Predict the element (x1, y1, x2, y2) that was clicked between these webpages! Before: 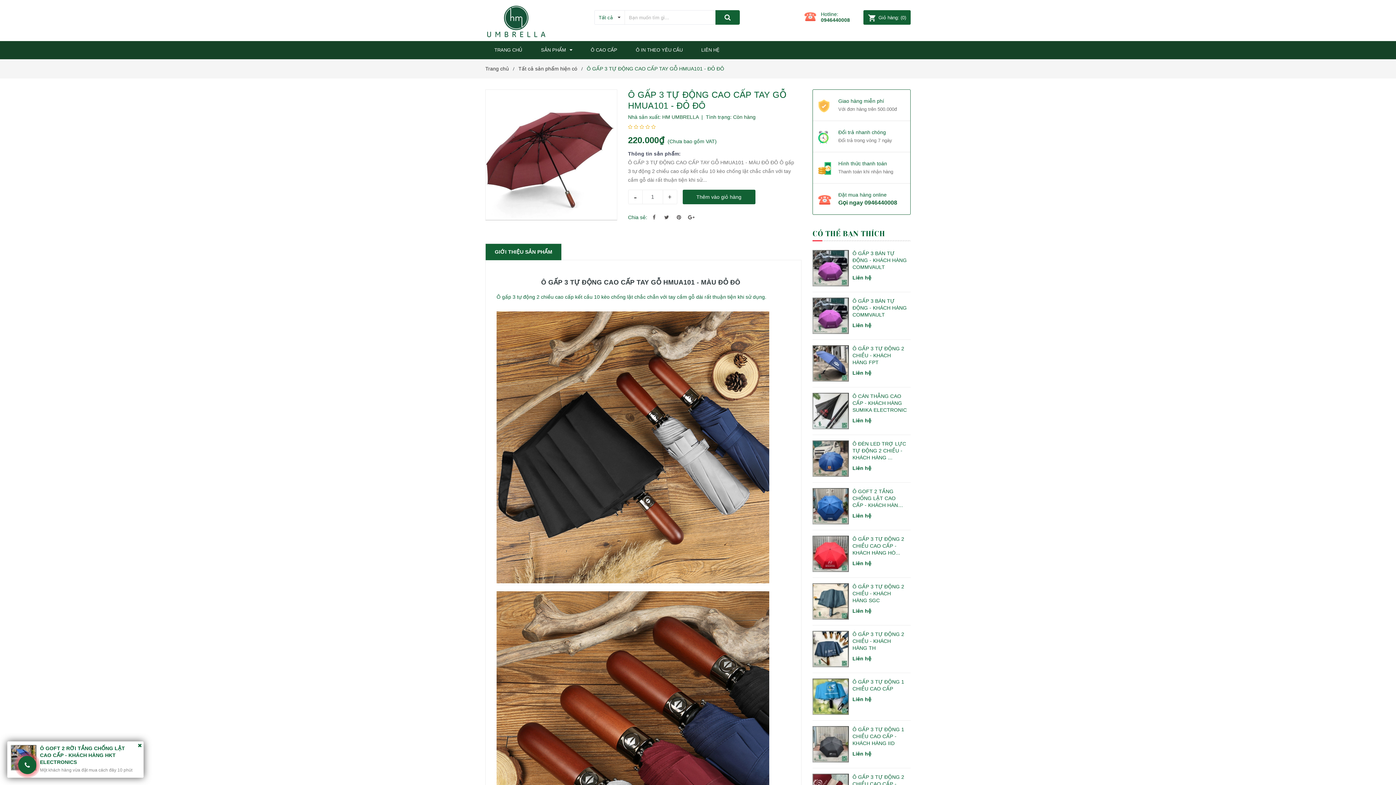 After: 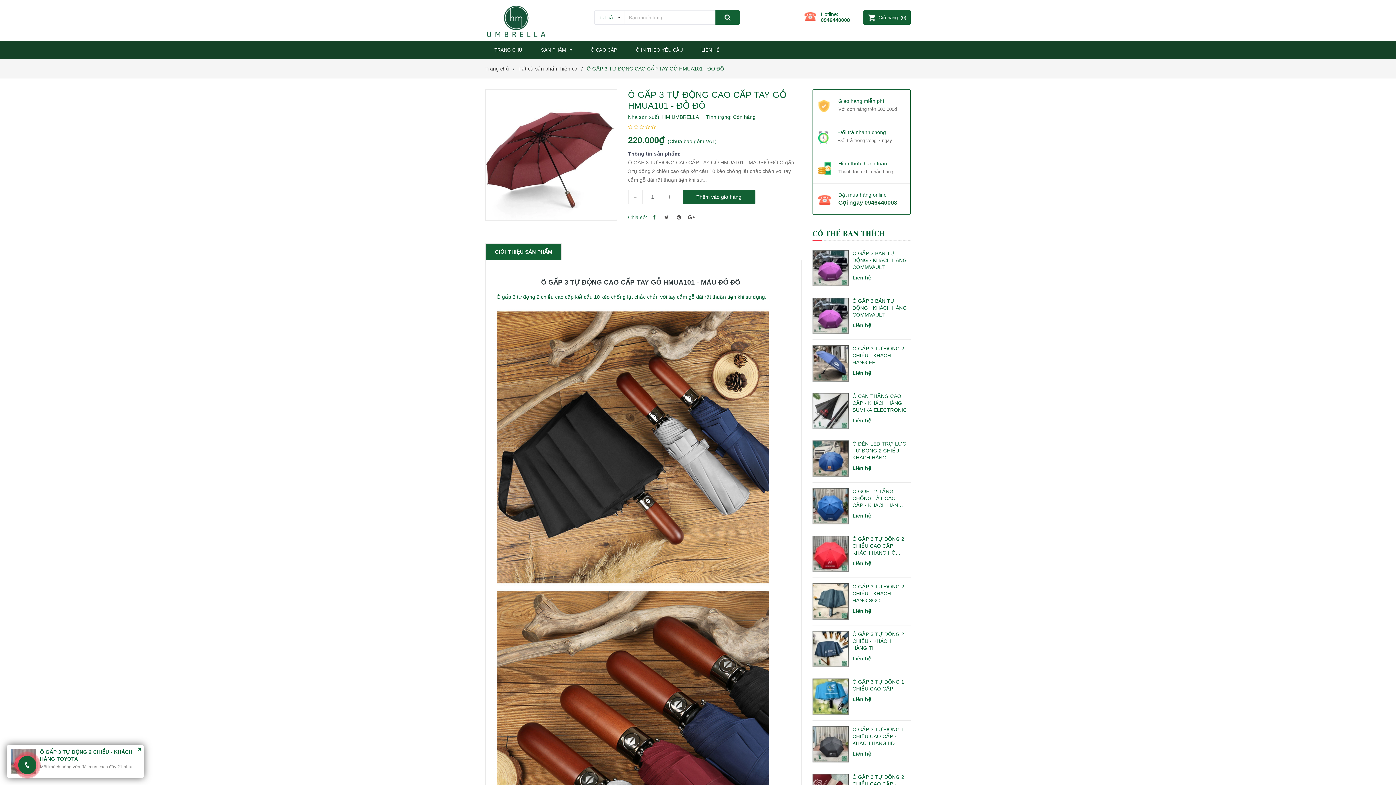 Action: bbox: (650, 205, 658, 212)